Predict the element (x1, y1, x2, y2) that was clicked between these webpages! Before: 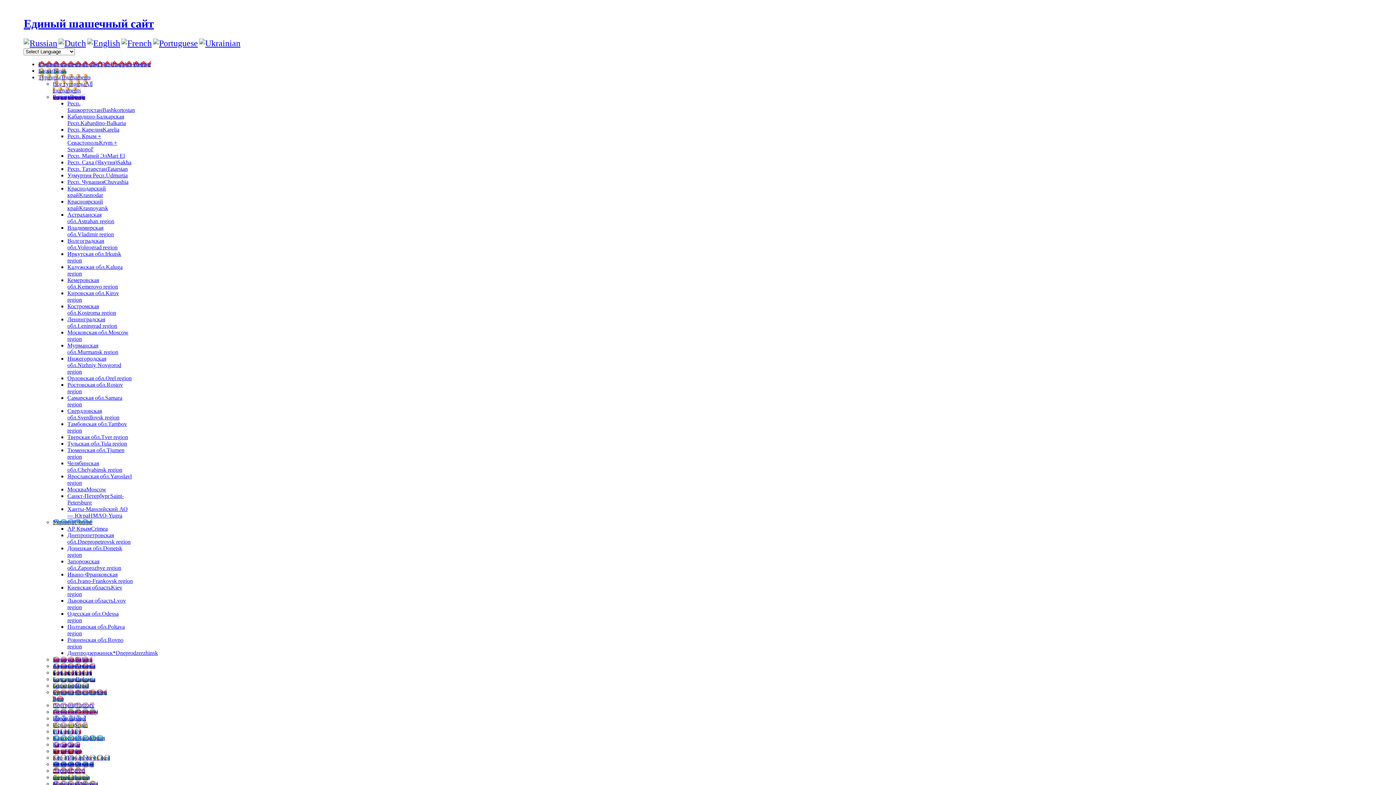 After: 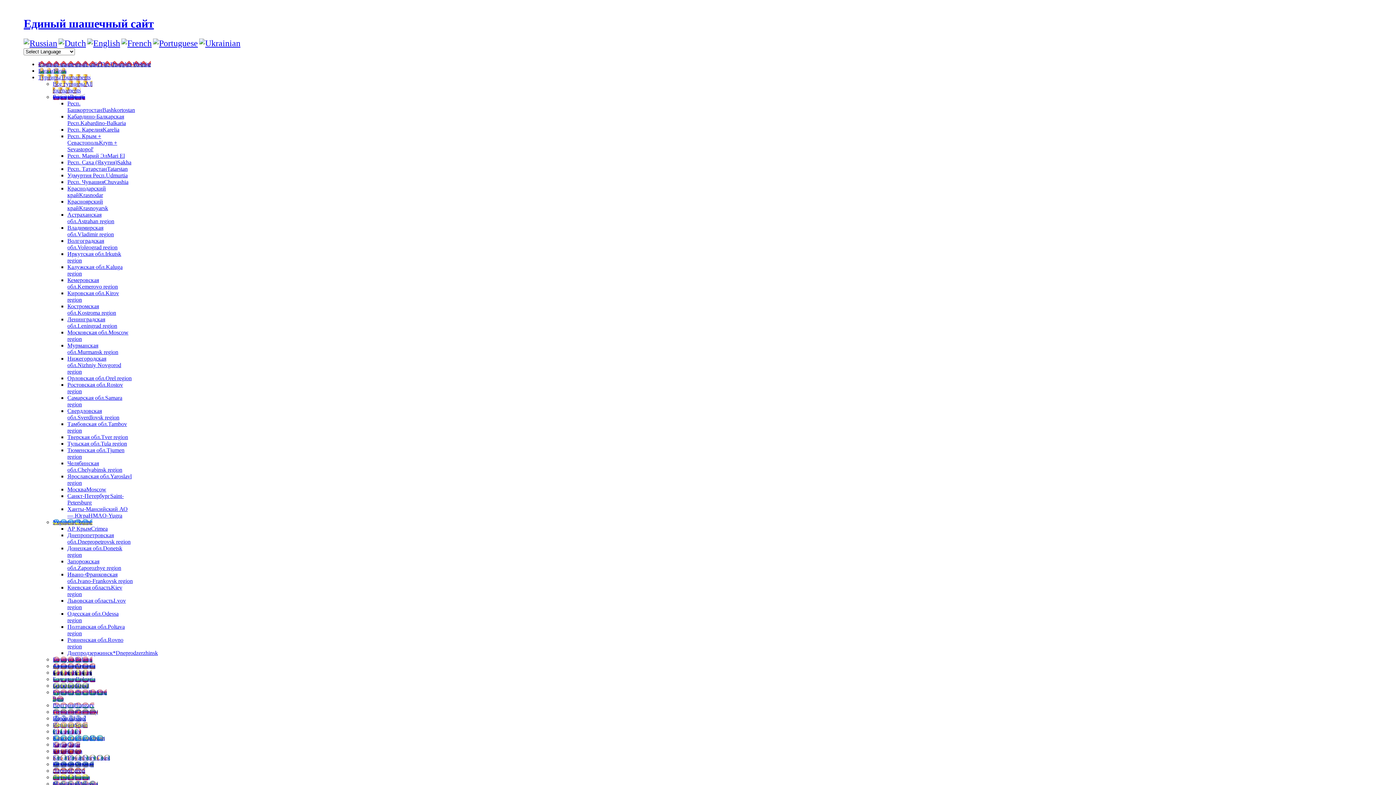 Action: label: Владимирская обл.Vladimir region bbox: (67, 224, 113, 237)